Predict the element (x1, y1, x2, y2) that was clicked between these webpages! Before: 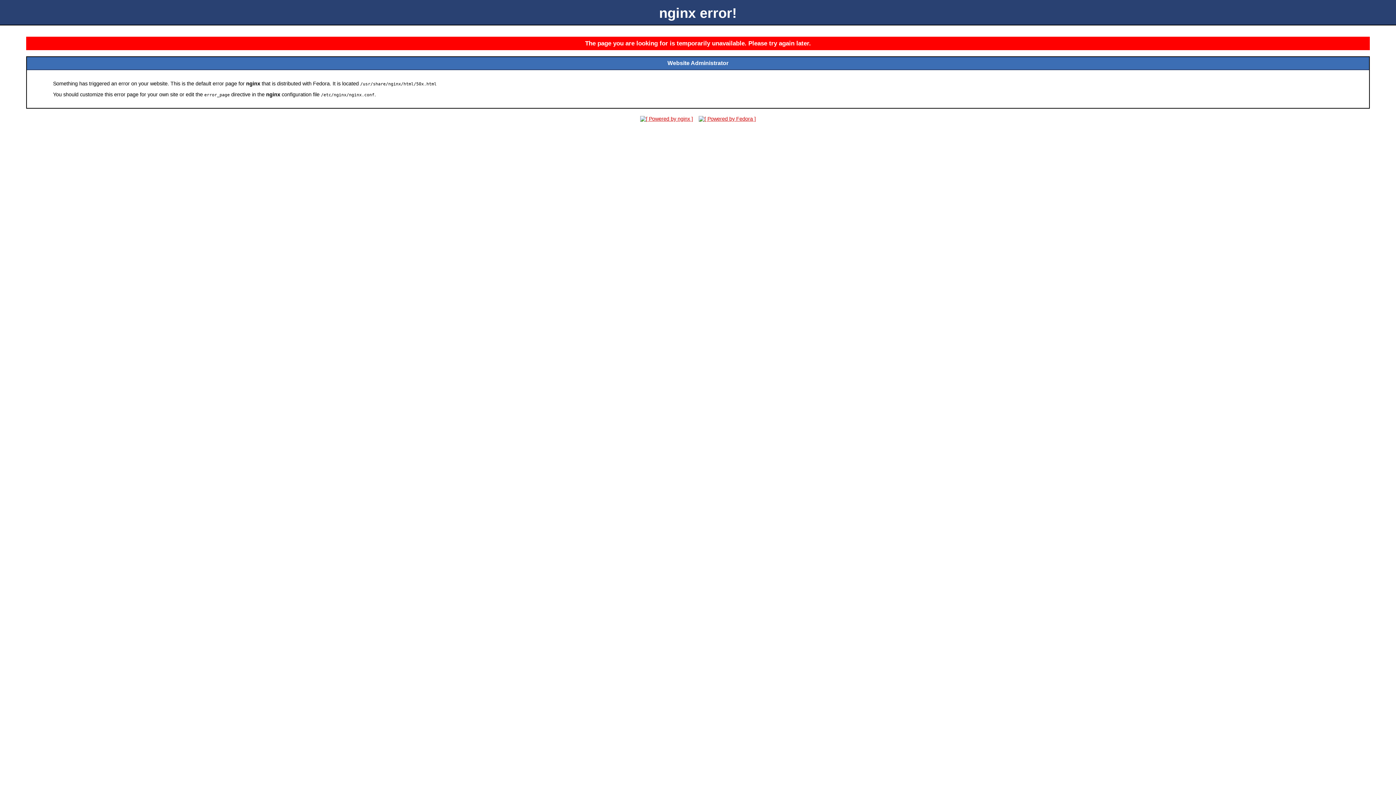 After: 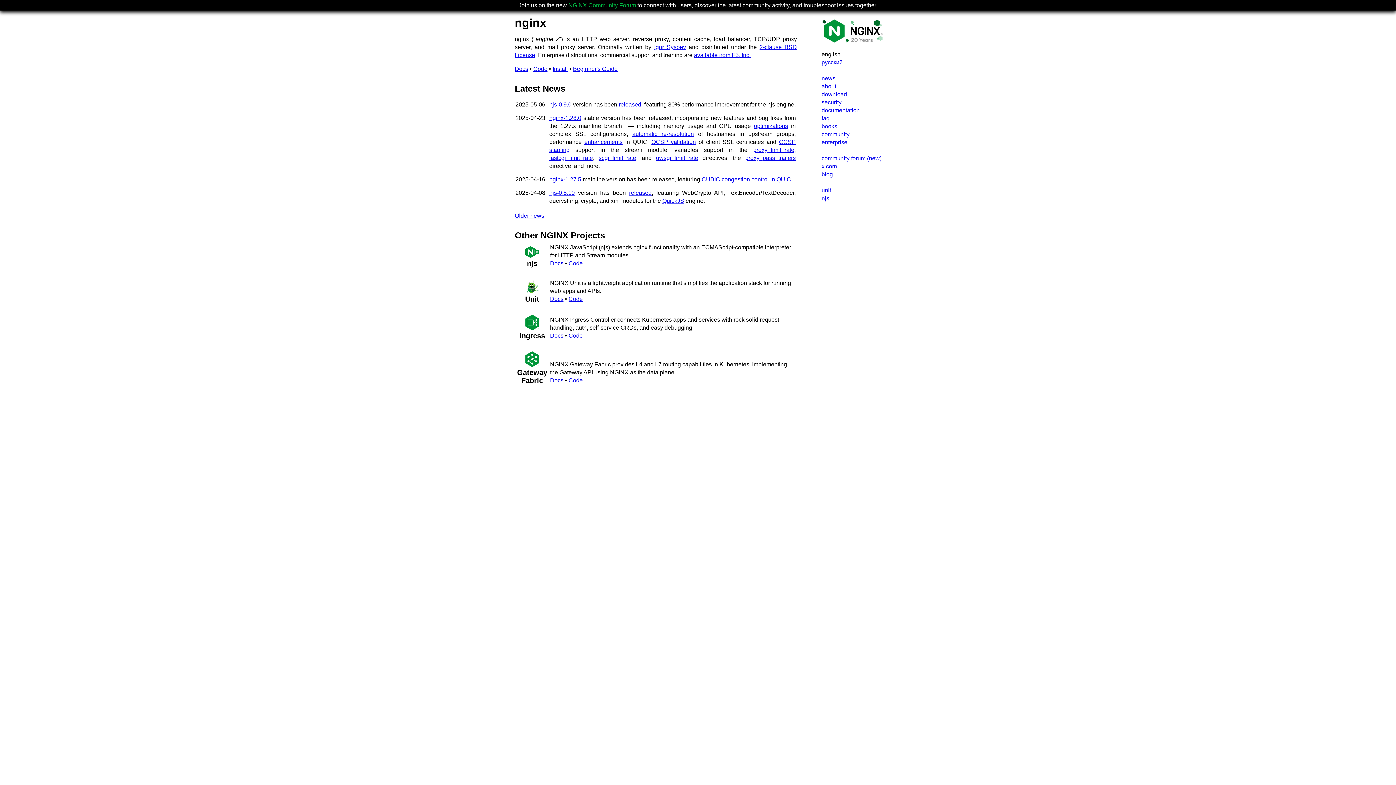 Action: bbox: (638, 116, 695, 121)